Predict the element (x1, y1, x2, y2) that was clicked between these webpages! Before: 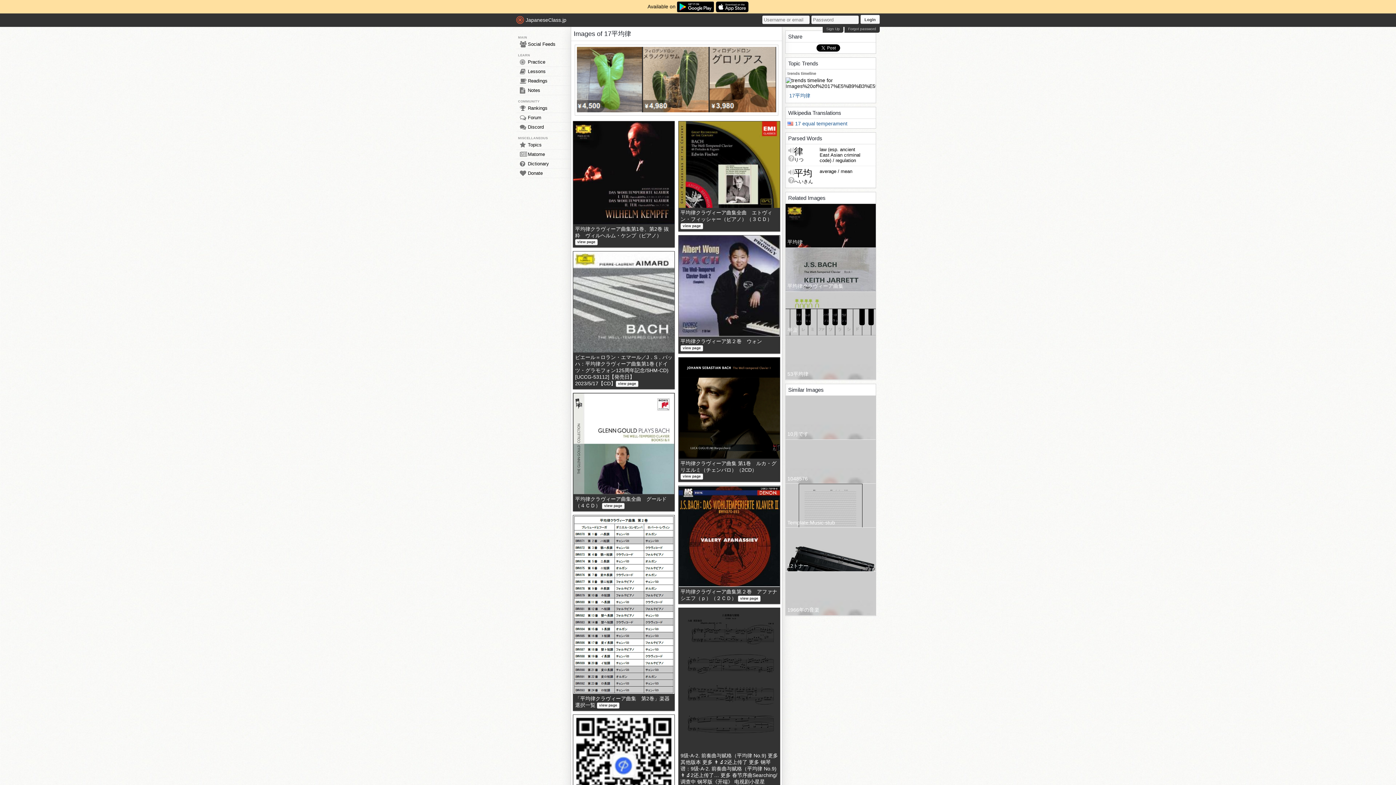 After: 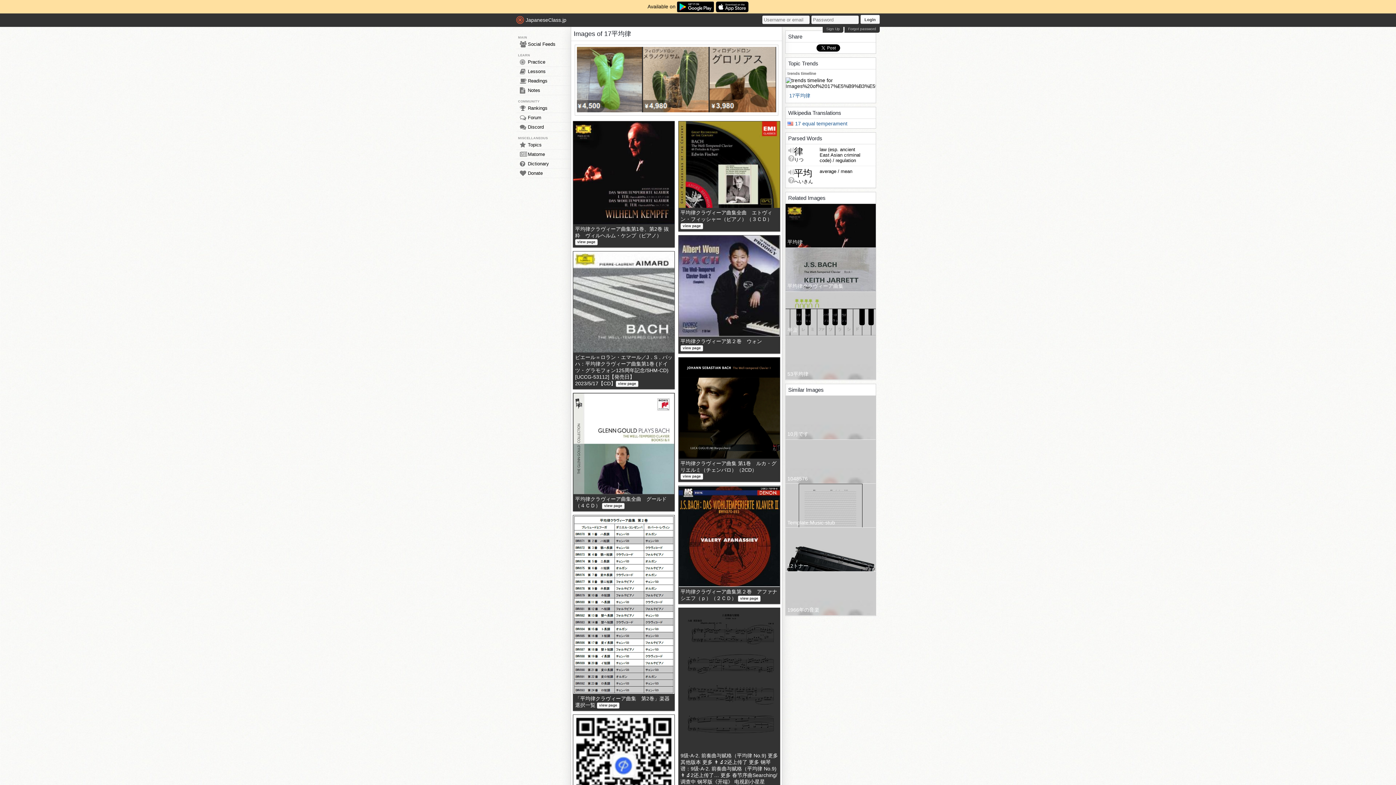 Action: bbox: (602, 503, 626, 508) label: view page